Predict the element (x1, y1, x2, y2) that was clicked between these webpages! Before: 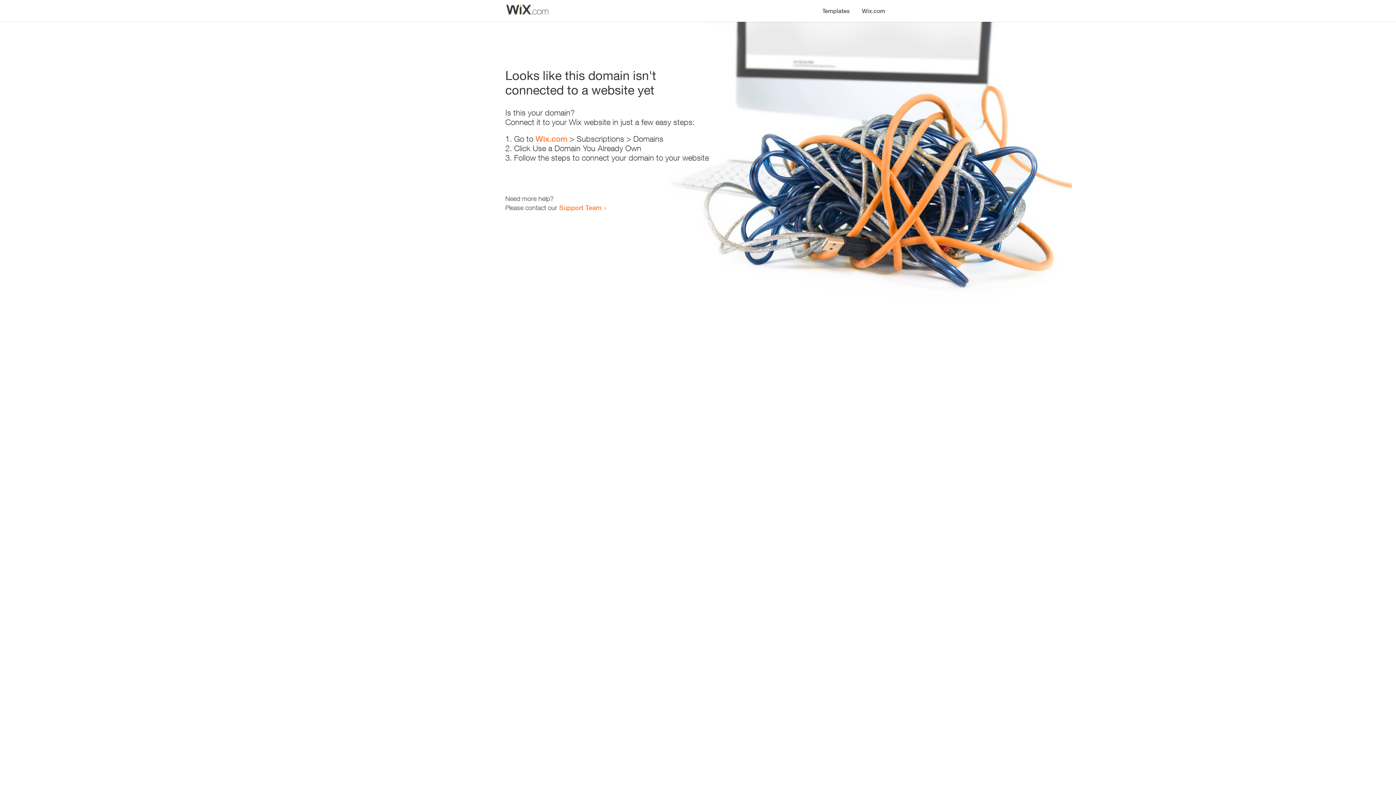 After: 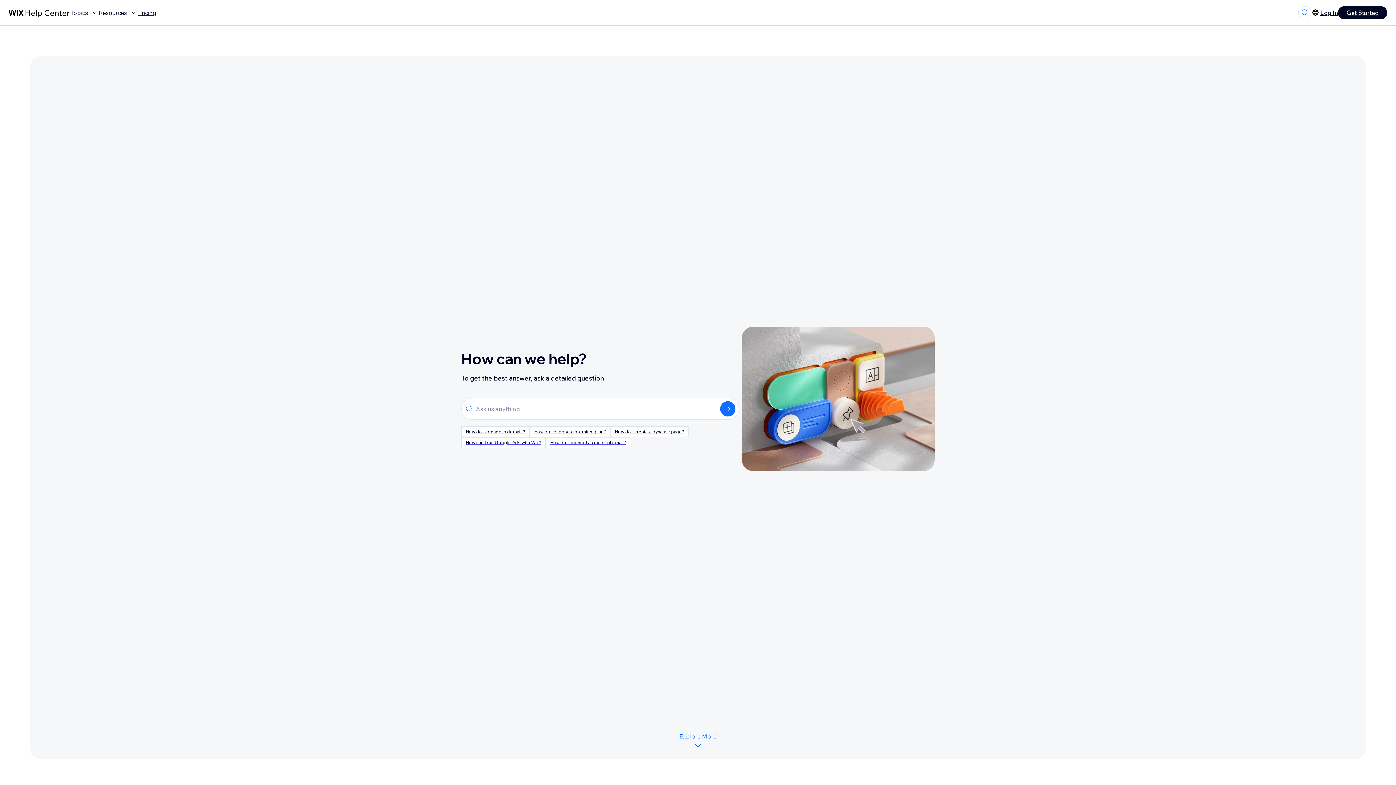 Action: label: Support Team bbox: (559, 203, 601, 211)